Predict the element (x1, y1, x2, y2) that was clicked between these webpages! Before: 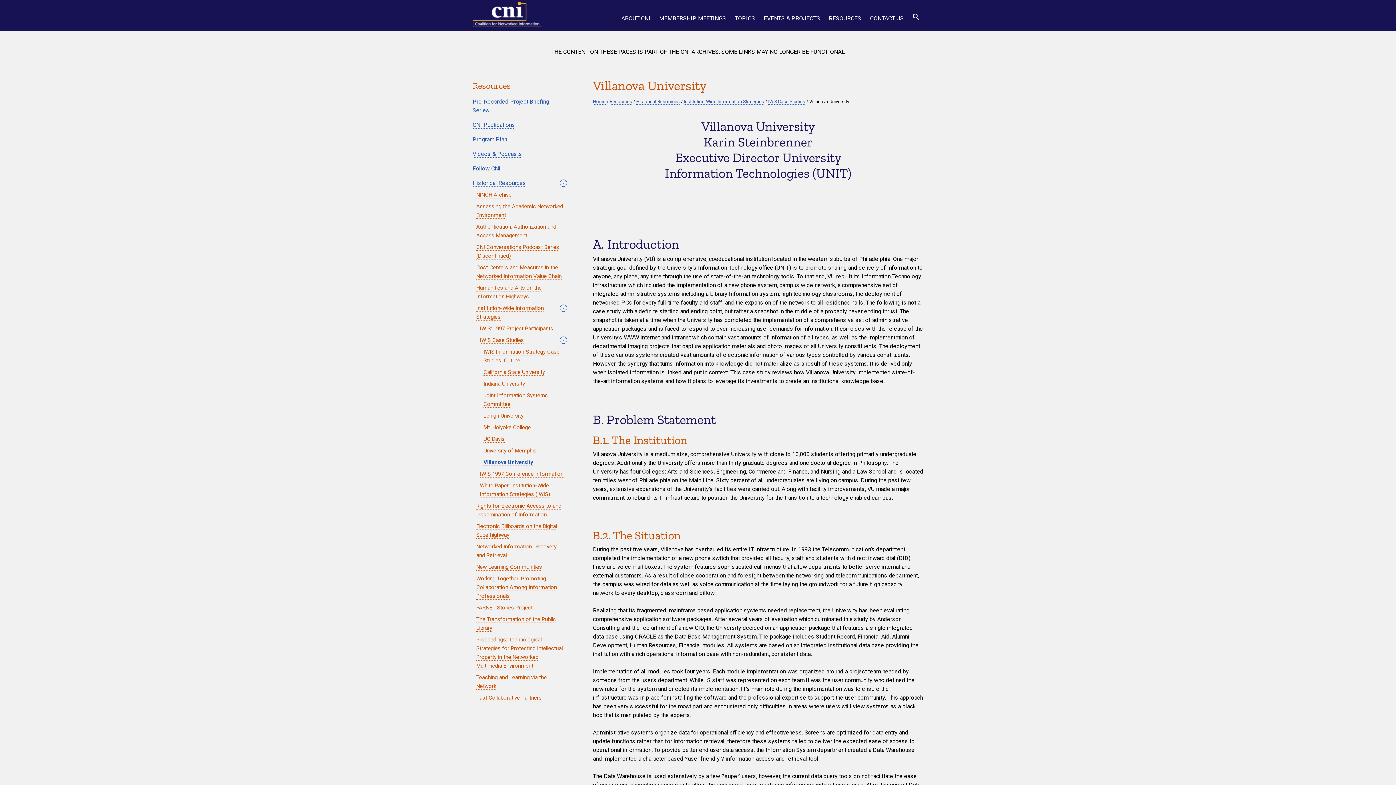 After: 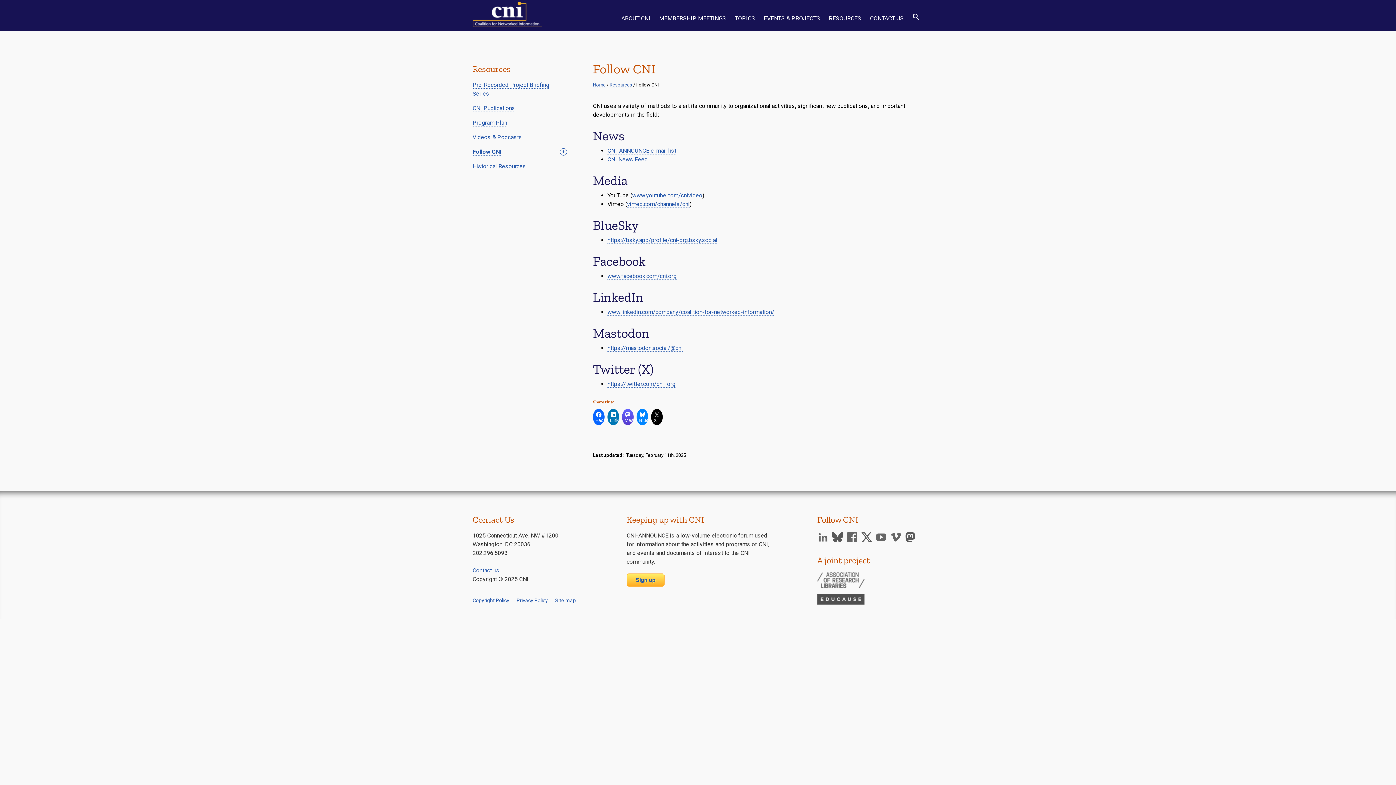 Action: label: Follow CNI bbox: (472, 165, 500, 172)